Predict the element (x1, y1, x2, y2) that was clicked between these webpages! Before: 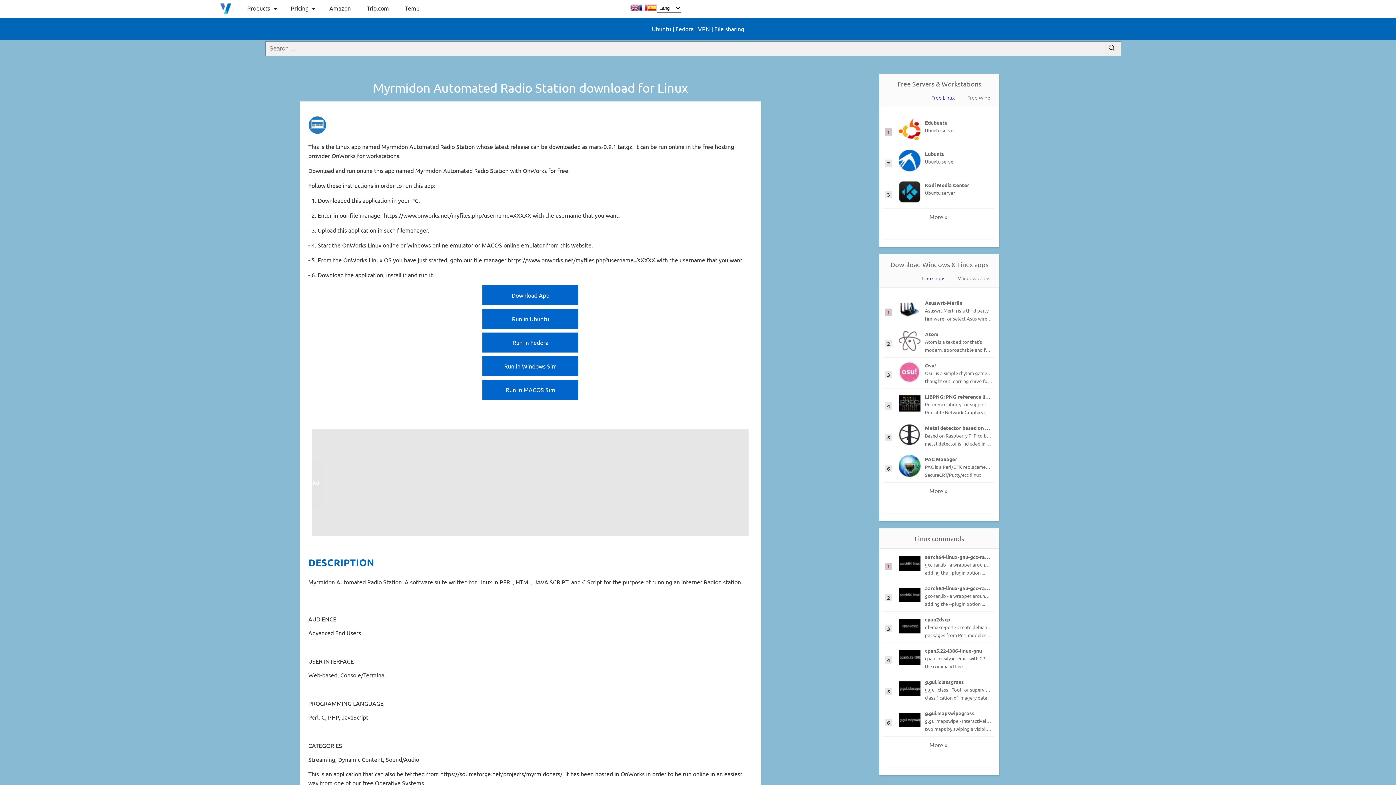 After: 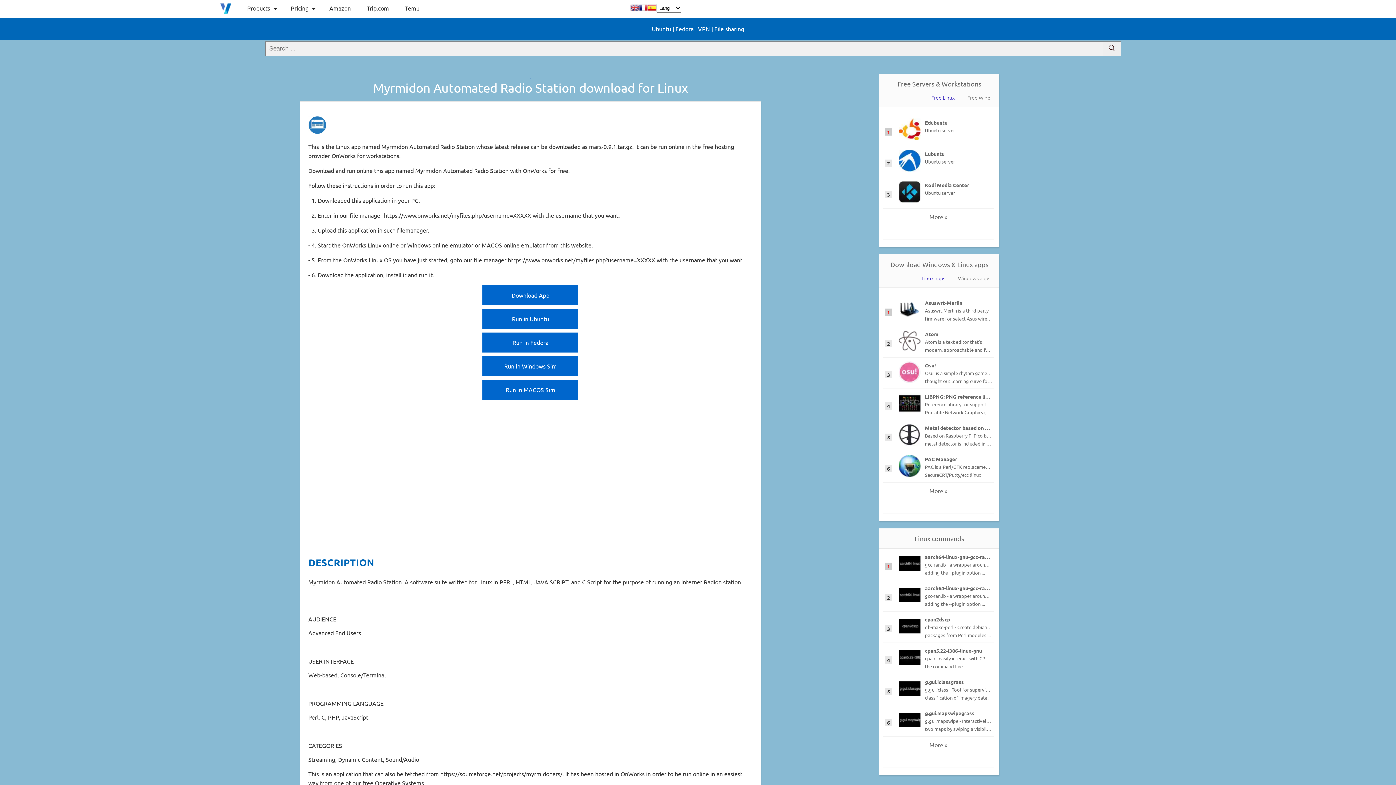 Action: bbox: (698, 25, 710, 32) label: VPN